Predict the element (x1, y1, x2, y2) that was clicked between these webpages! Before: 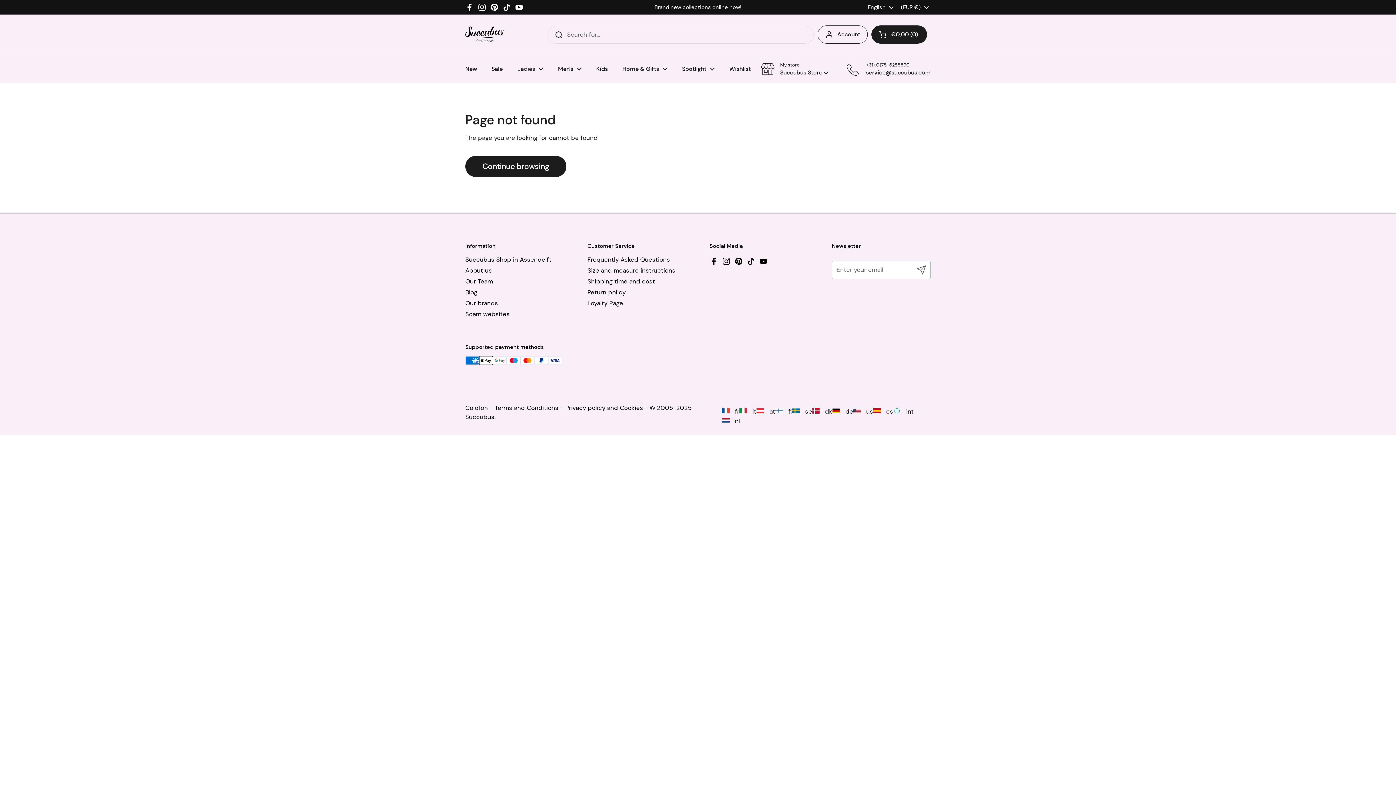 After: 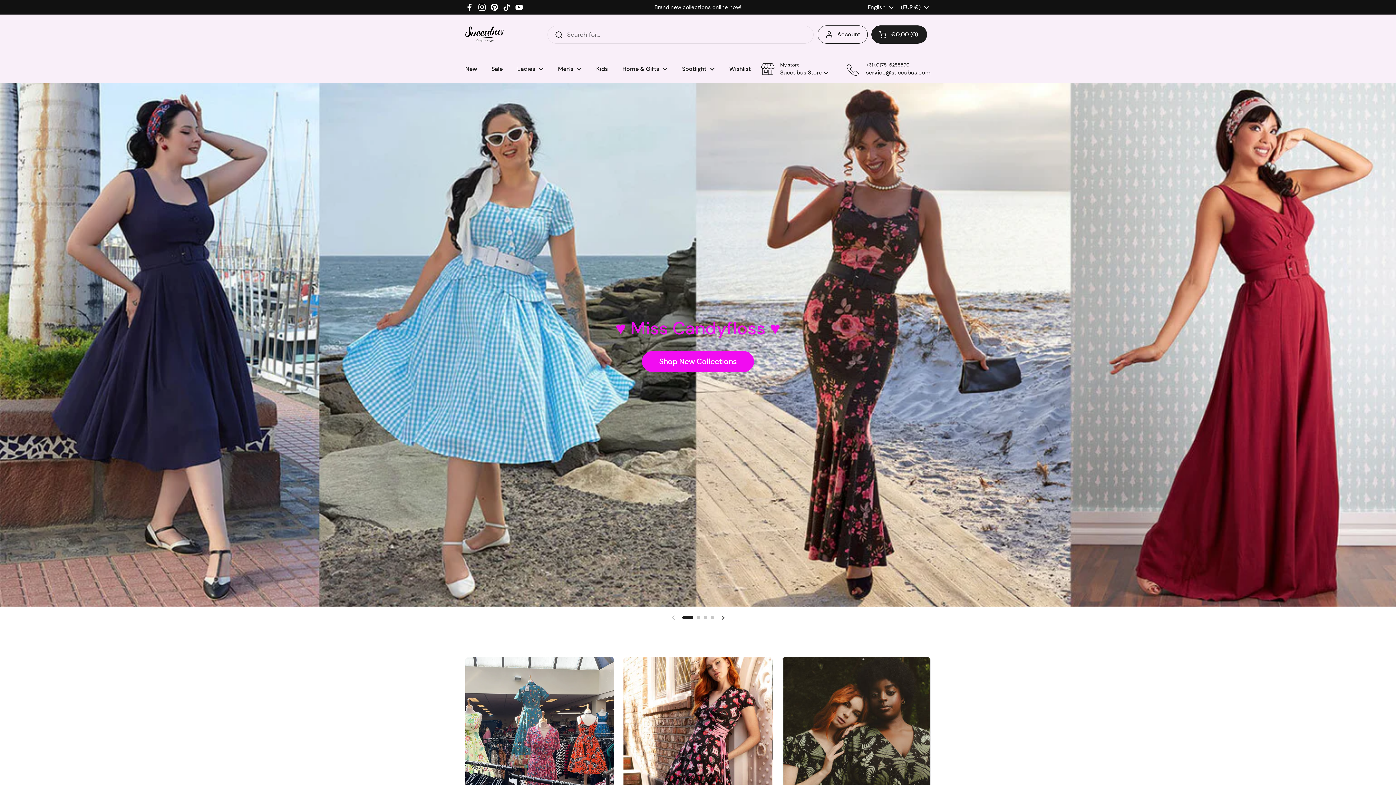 Action: label:  int bbox: (893, 407, 914, 416)